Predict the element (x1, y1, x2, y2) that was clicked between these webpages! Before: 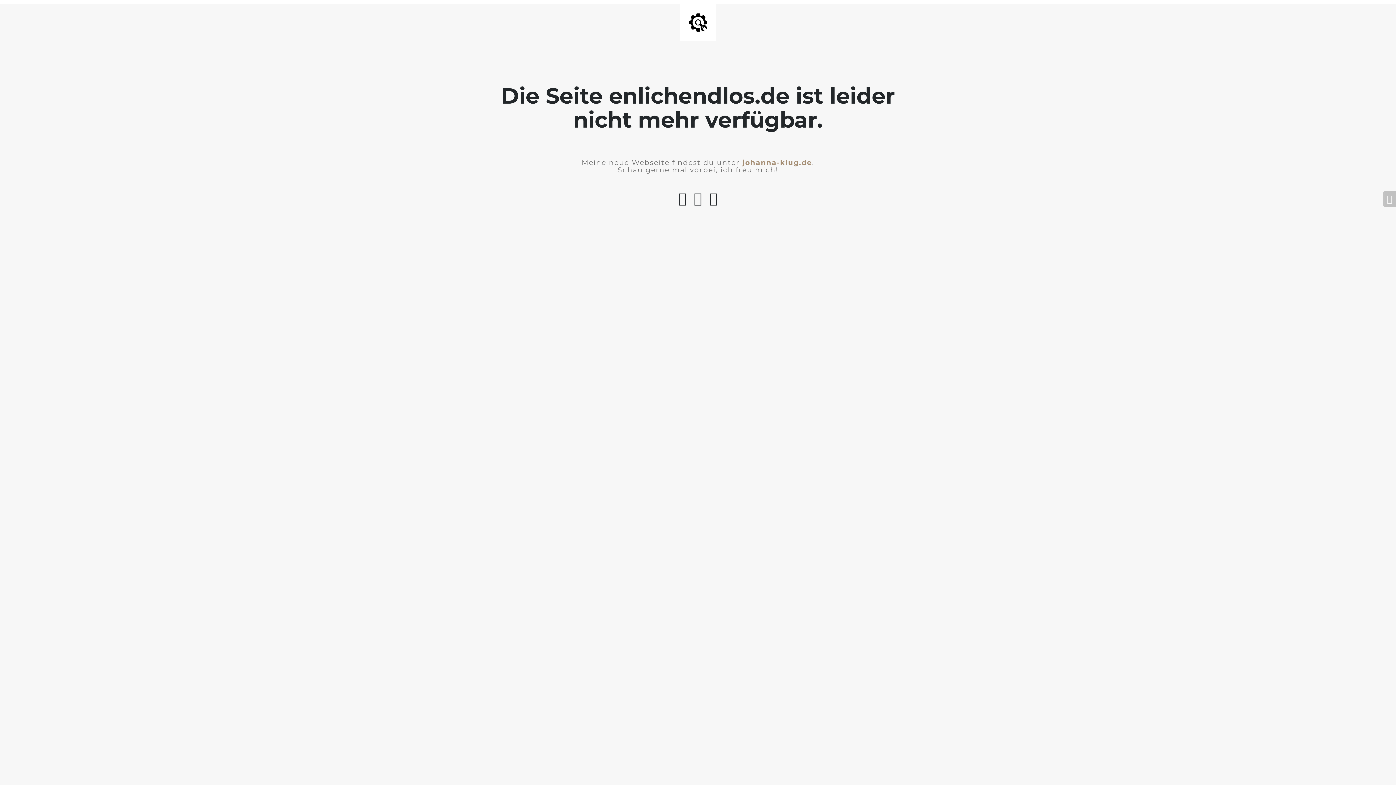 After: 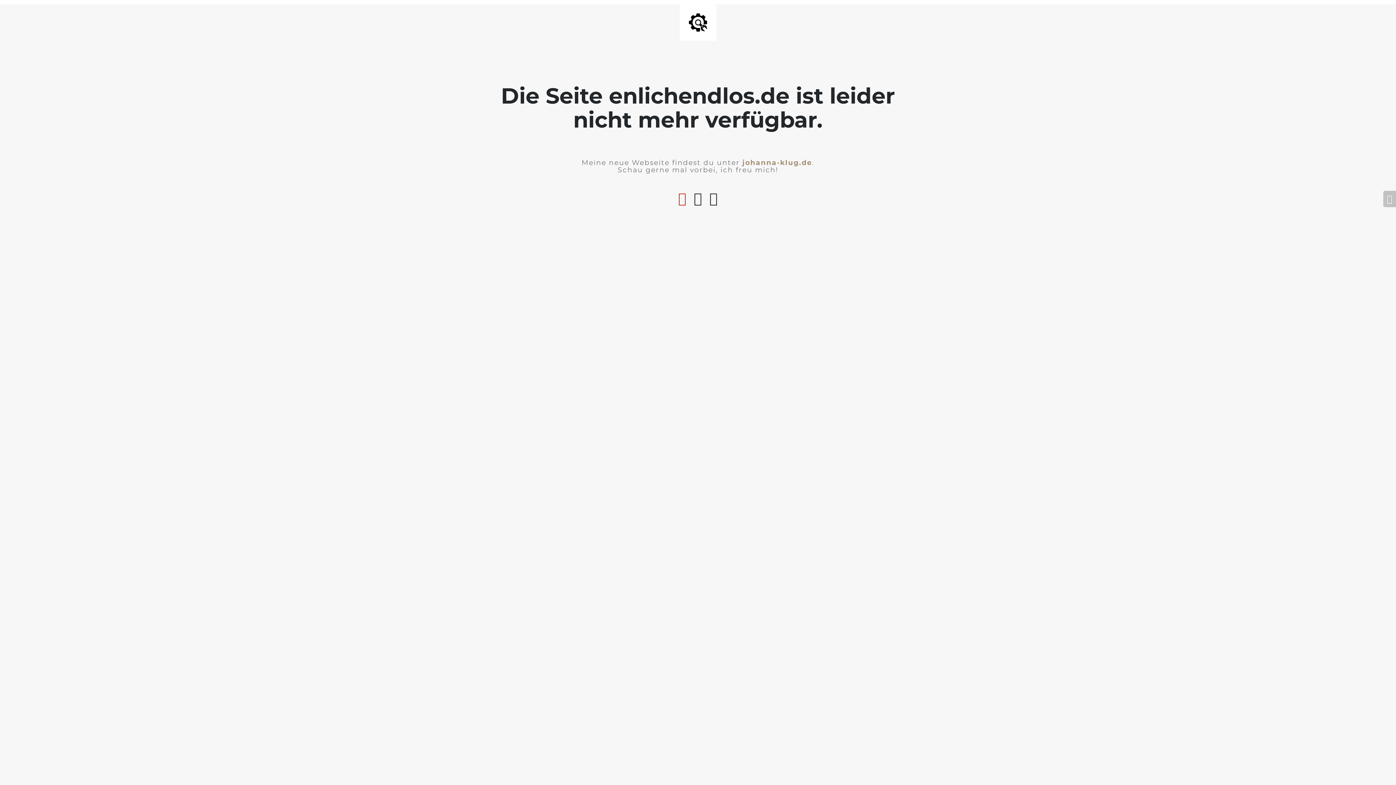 Action: bbox: (674, 199, 690, 204)